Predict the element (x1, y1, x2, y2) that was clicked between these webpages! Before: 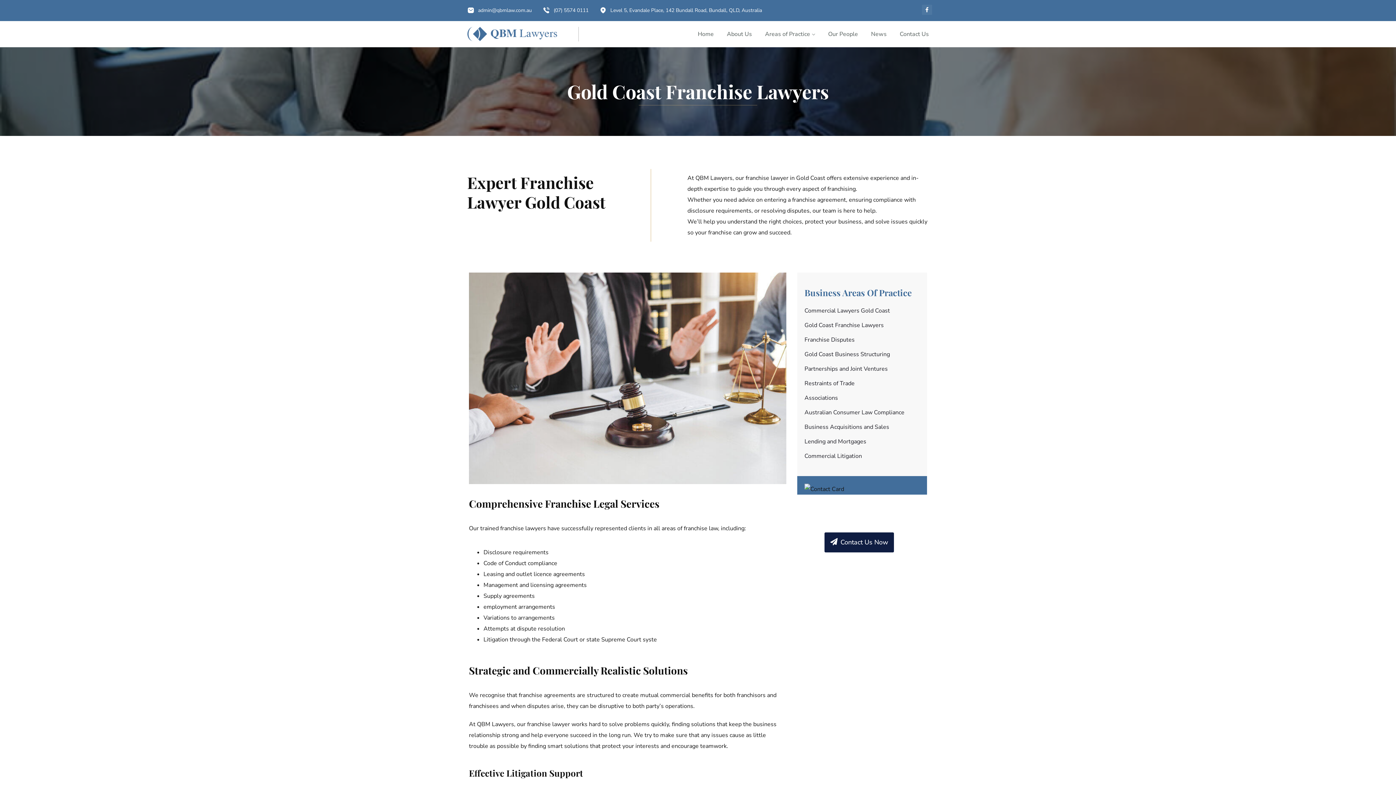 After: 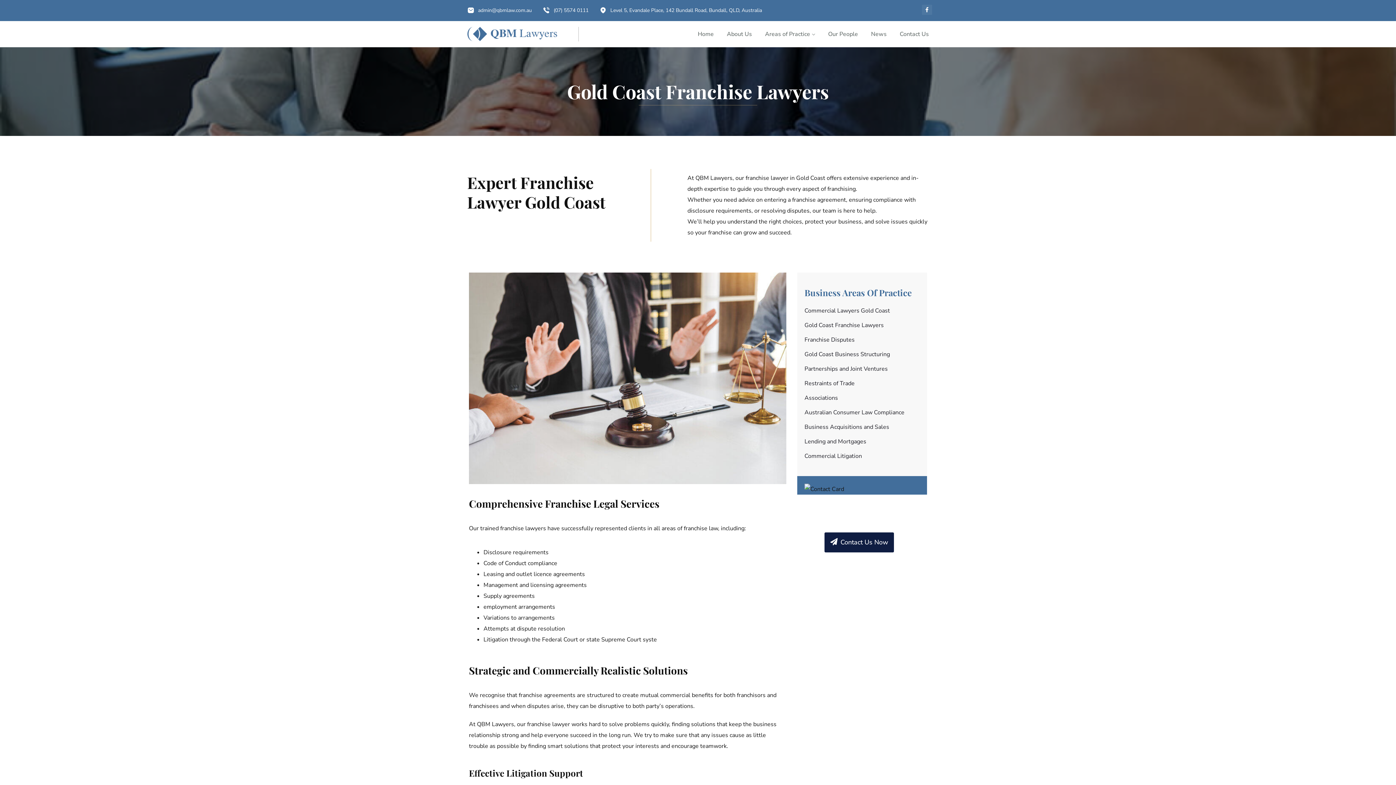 Action: bbox: (804, 321, 884, 329) label: Gold Coast Franchise Lawyers